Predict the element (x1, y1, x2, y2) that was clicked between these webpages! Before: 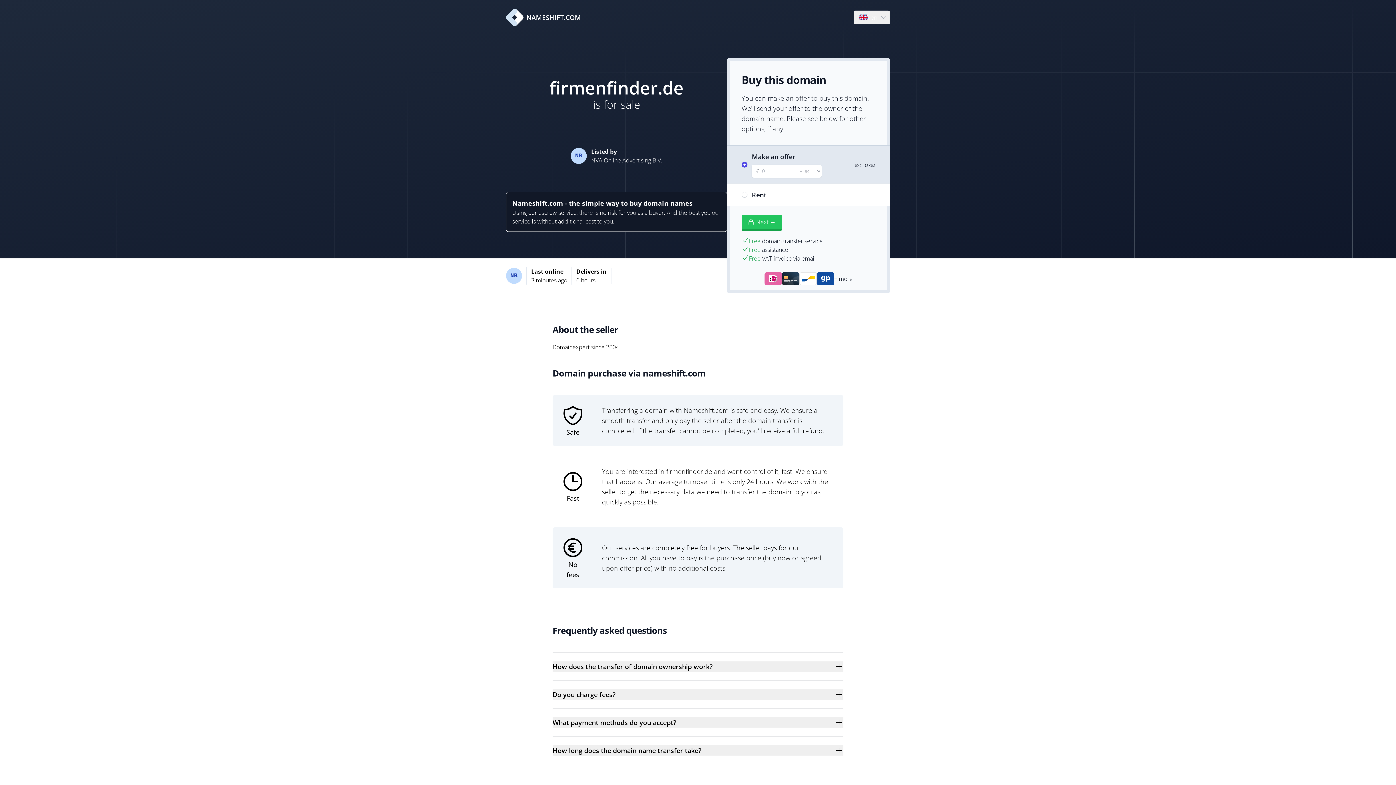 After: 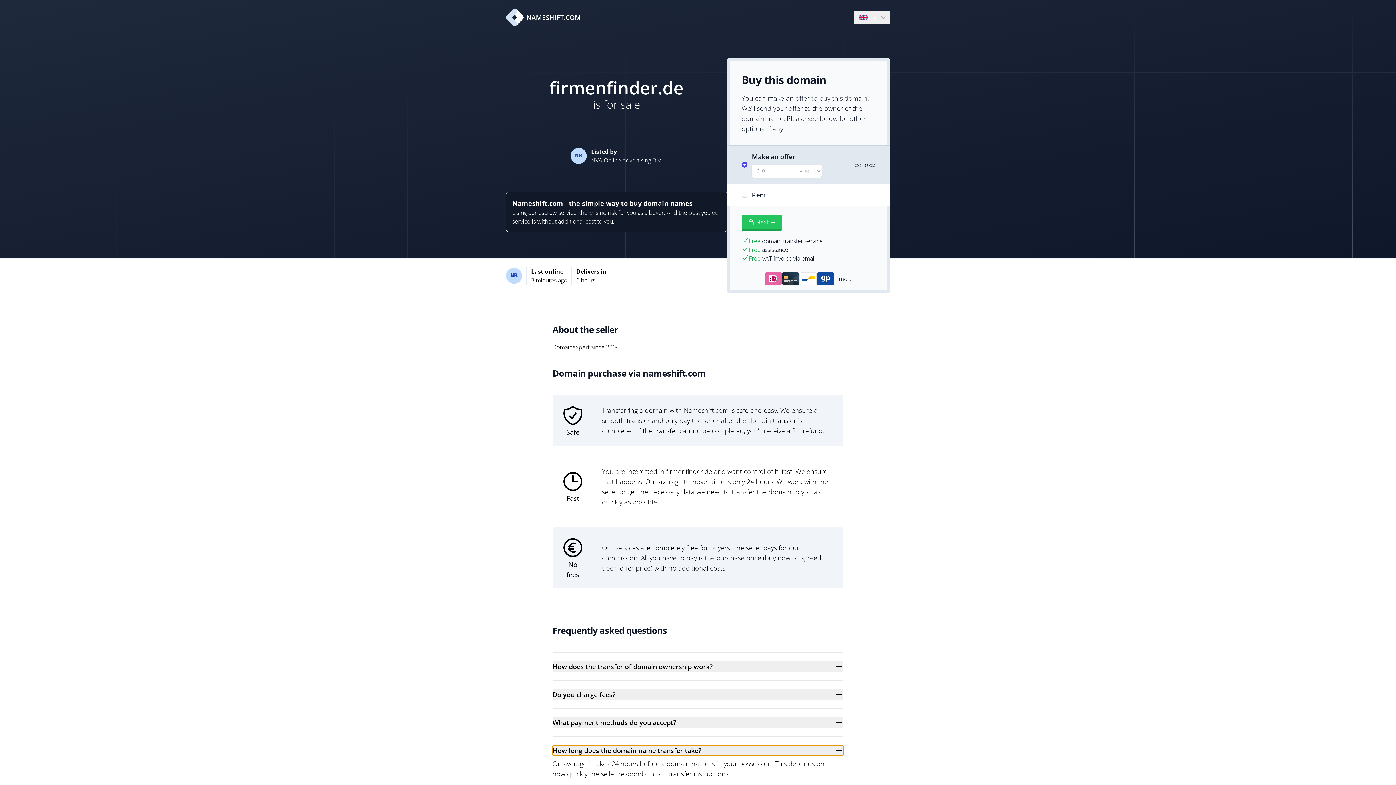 Action: bbox: (552, 745, 843, 756) label: How long does the domain name transfer take?